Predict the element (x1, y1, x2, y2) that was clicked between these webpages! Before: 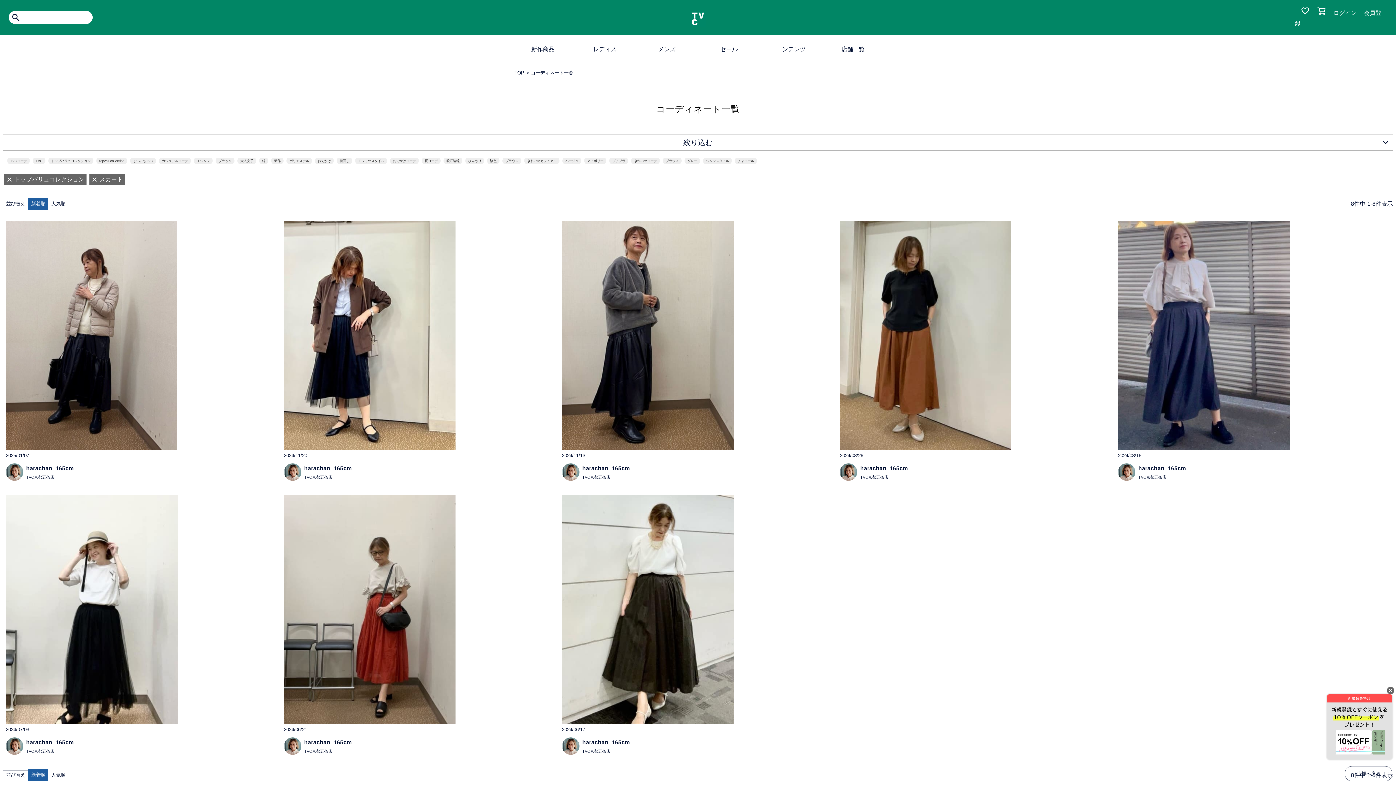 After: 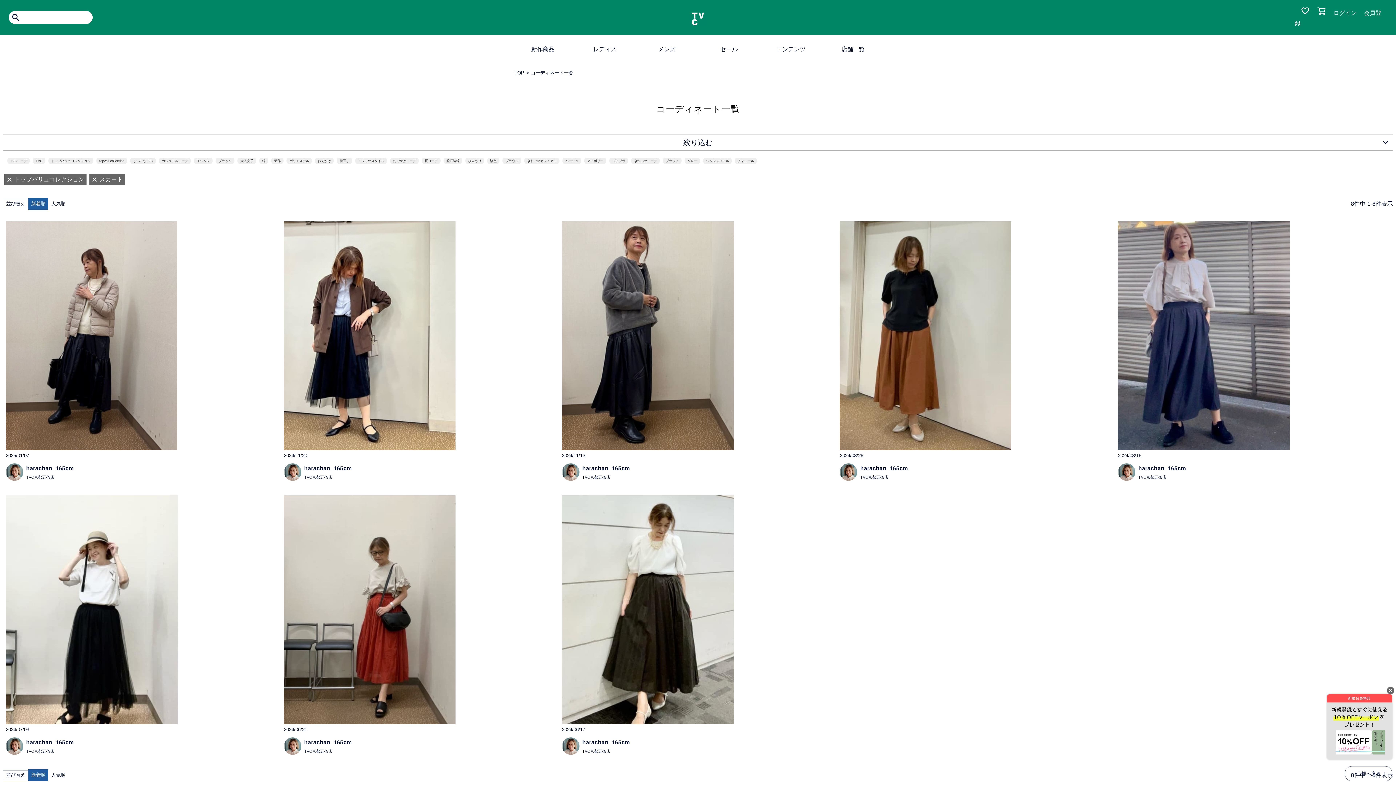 Action: label: TVC京都五条店 bbox: (860, 473, 1112, 480)